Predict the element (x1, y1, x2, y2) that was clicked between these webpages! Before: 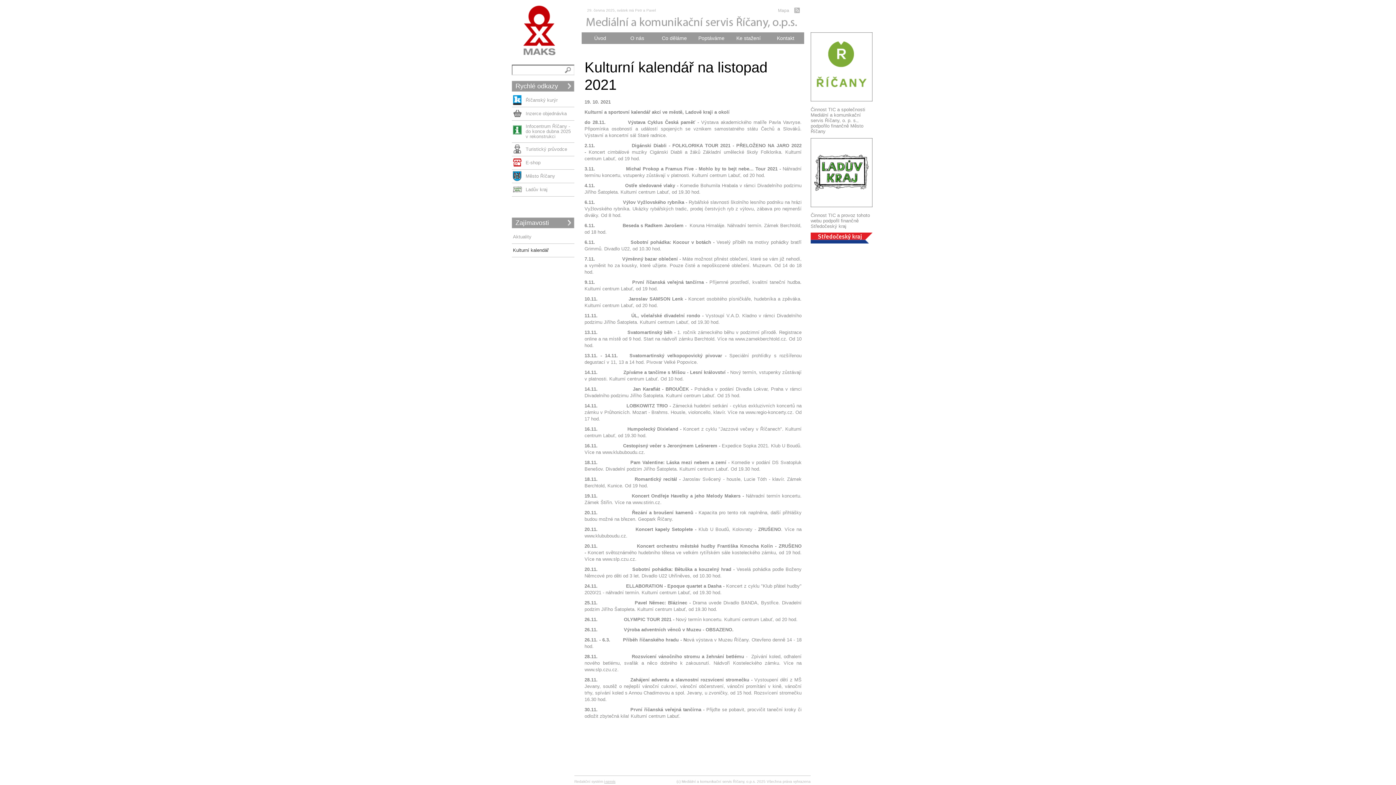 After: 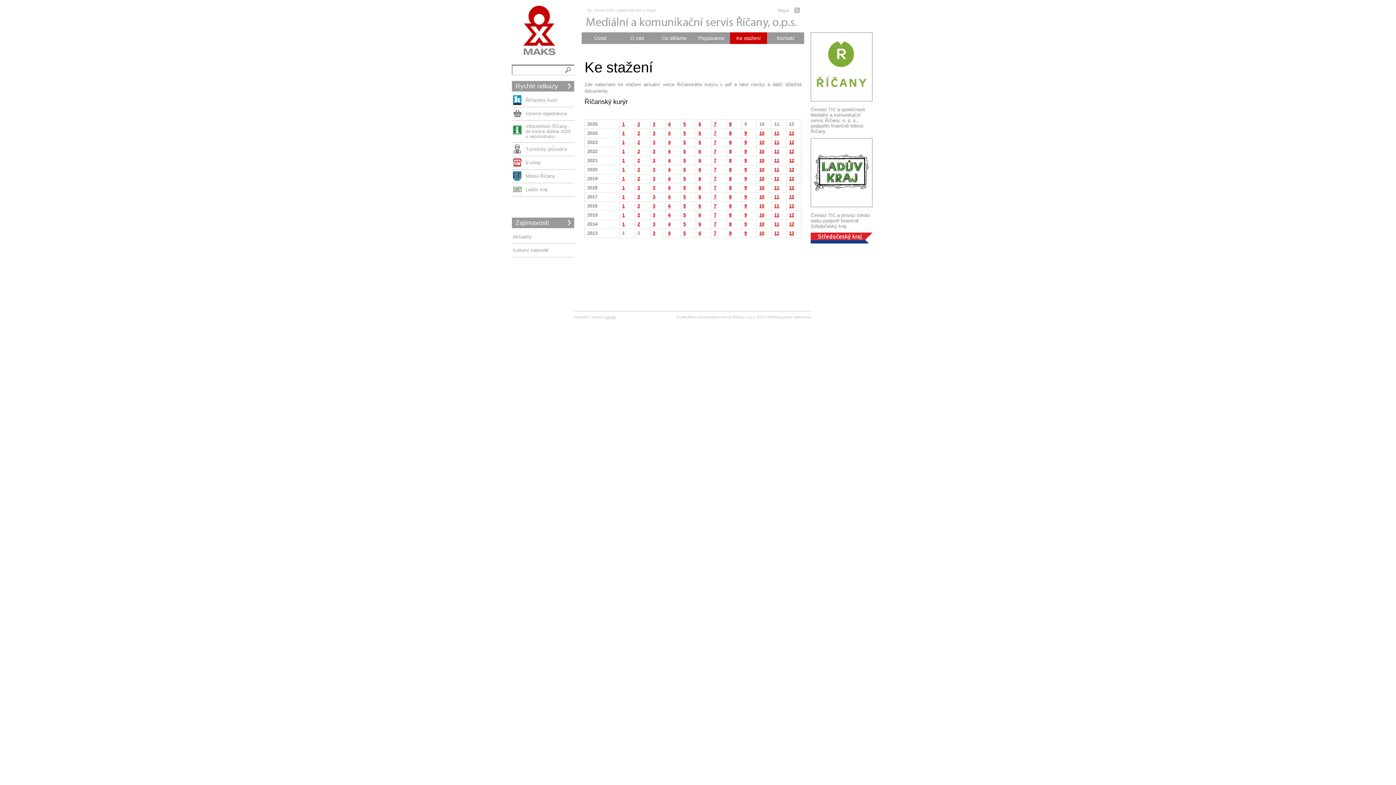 Action: bbox: (730, 32, 767, 44) label: Ke stažení